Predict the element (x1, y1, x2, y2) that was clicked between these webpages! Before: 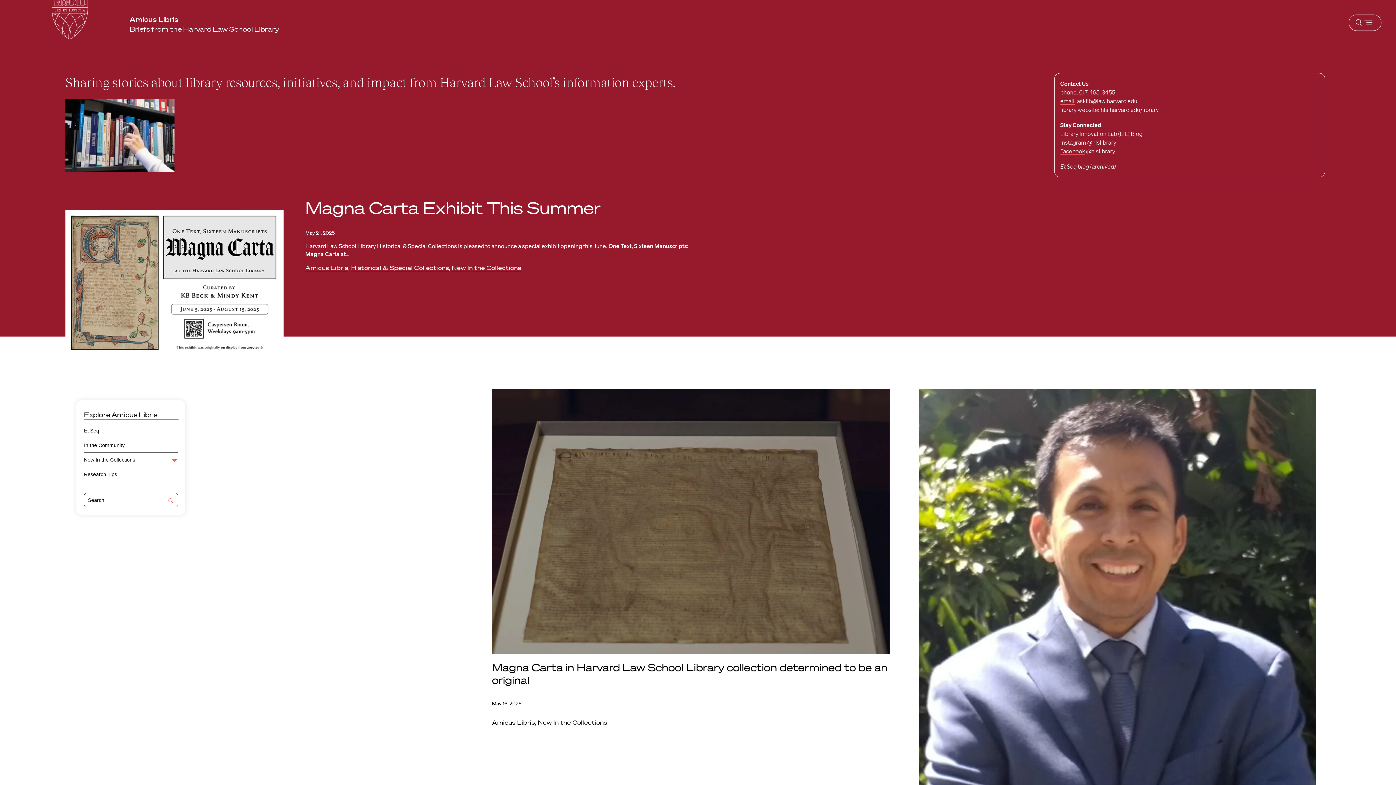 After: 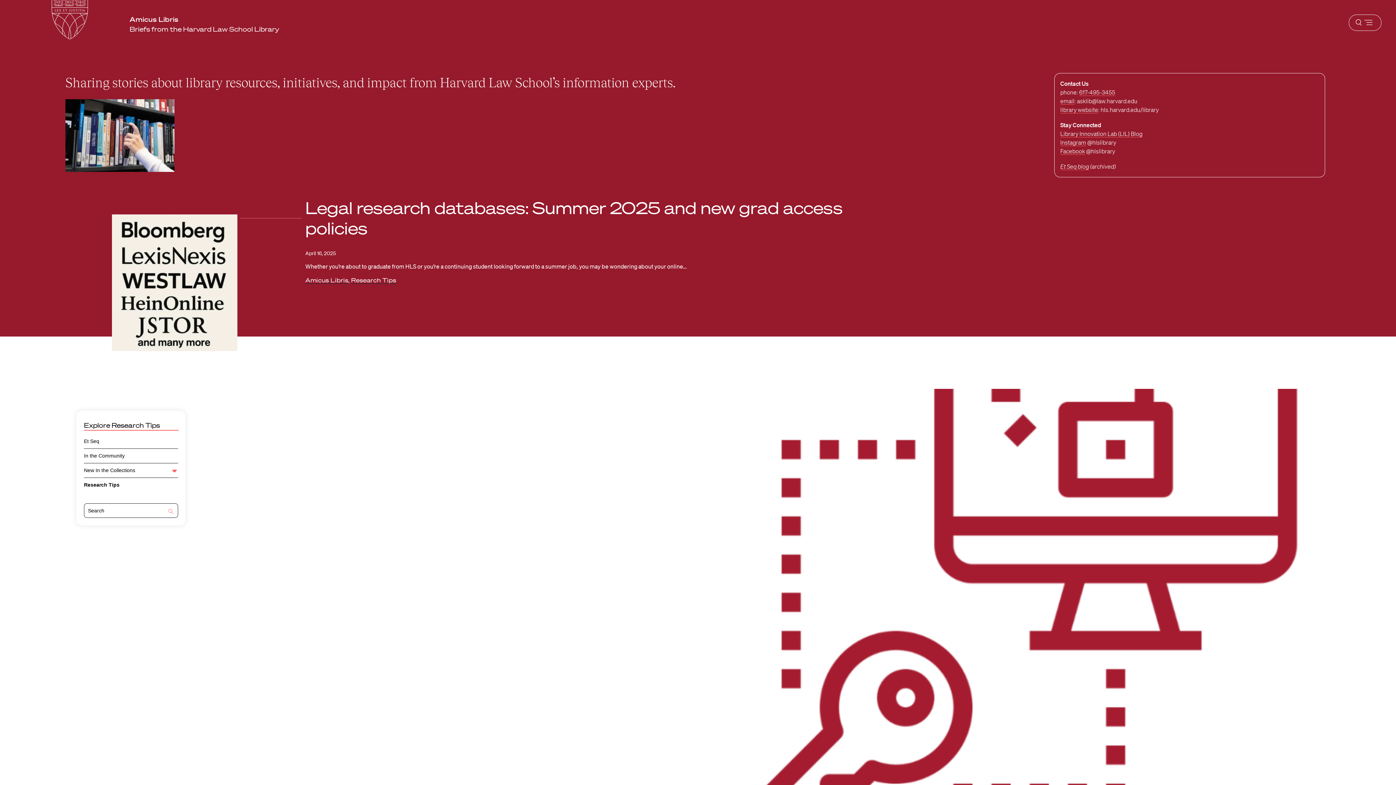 Action: bbox: (84, 471, 117, 477) label: Research Tips